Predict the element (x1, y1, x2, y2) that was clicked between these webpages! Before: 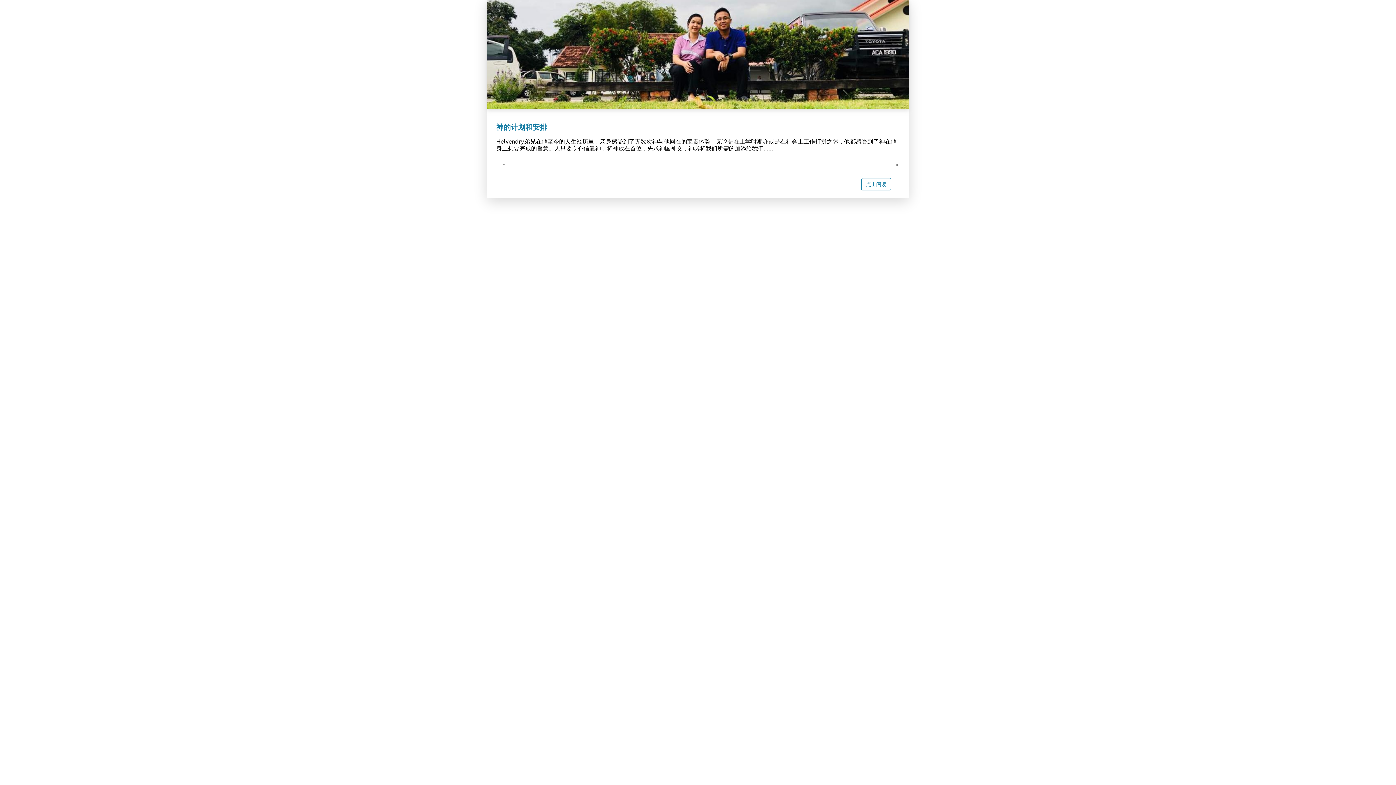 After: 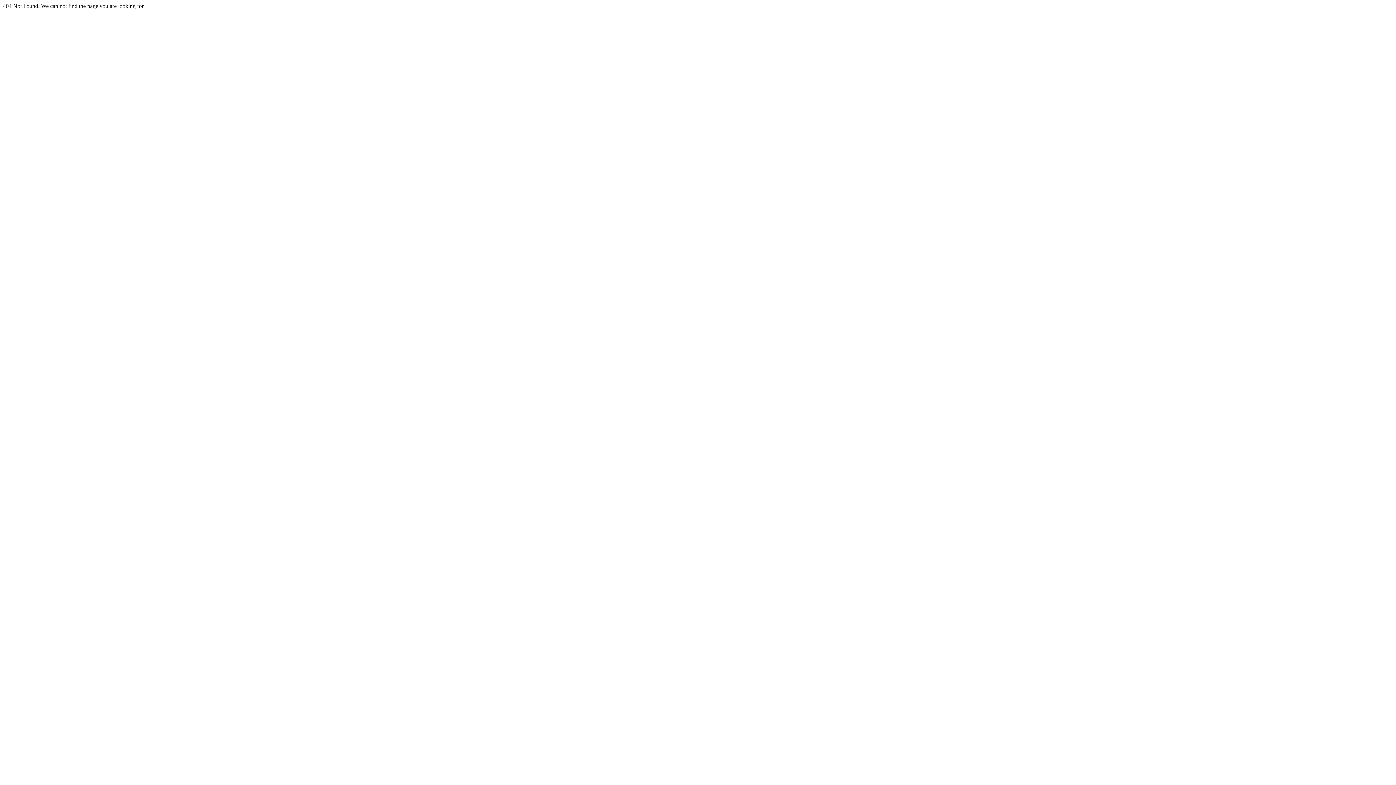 Action: label: 点击阅读 bbox: (861, 178, 891, 190)